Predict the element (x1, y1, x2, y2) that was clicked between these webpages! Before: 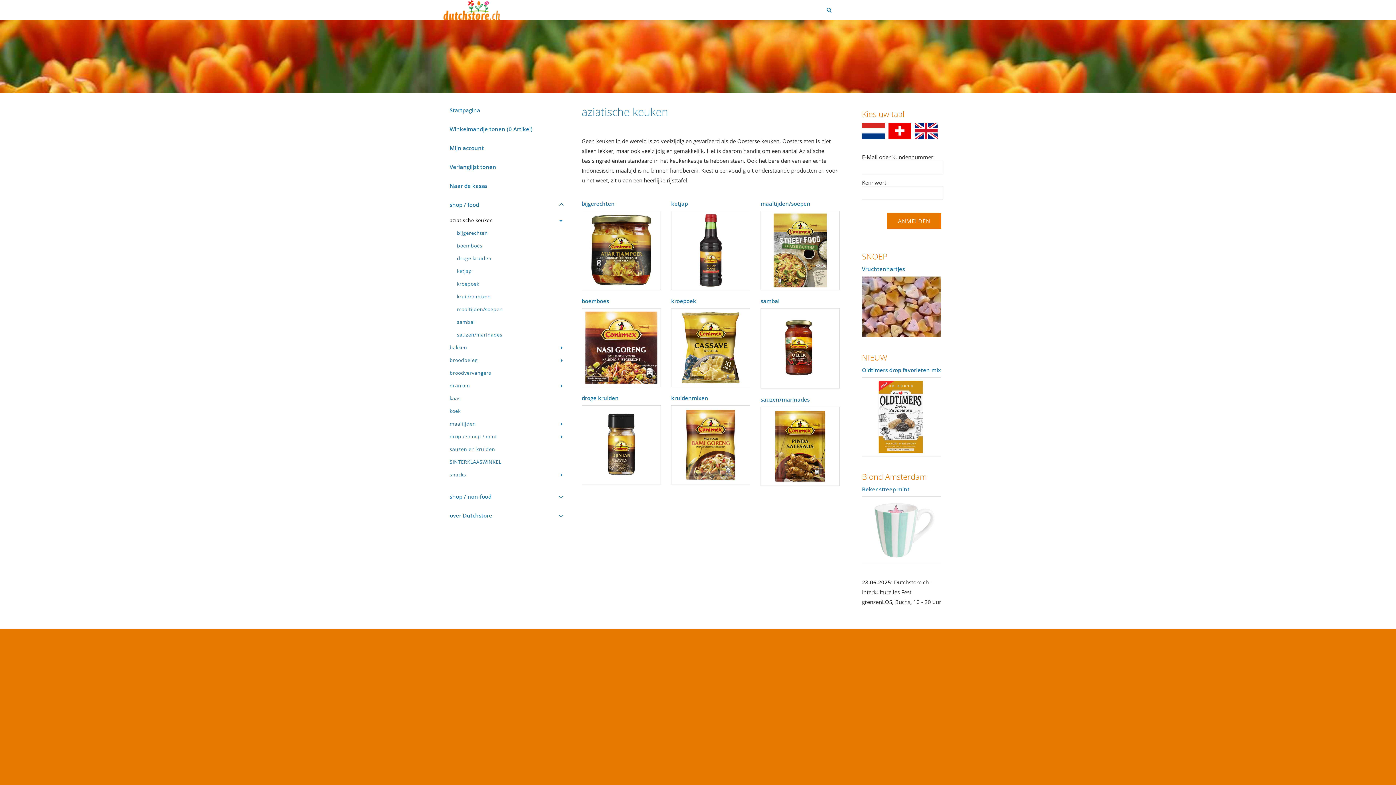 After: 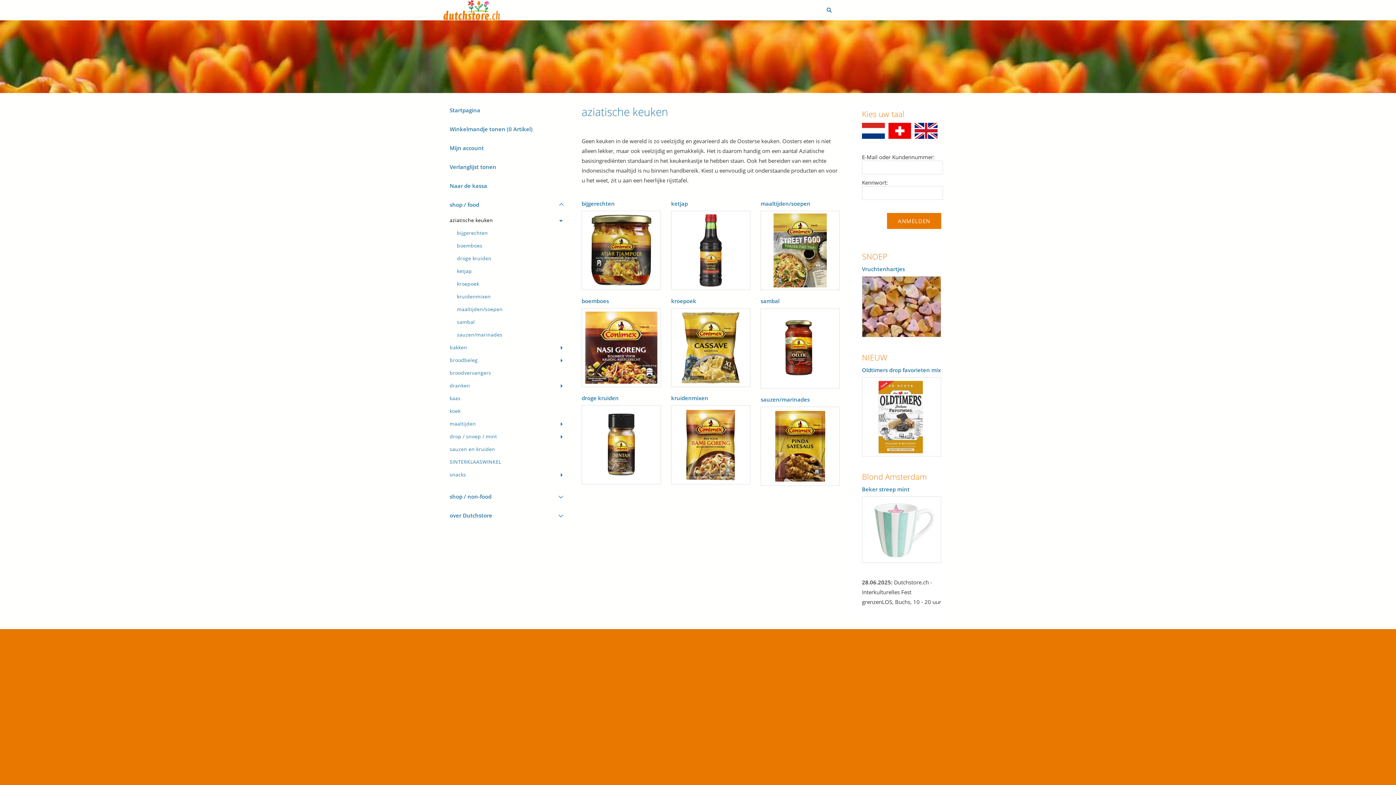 Action: bbox: (444, 214, 570, 226) label: aziatische keuken